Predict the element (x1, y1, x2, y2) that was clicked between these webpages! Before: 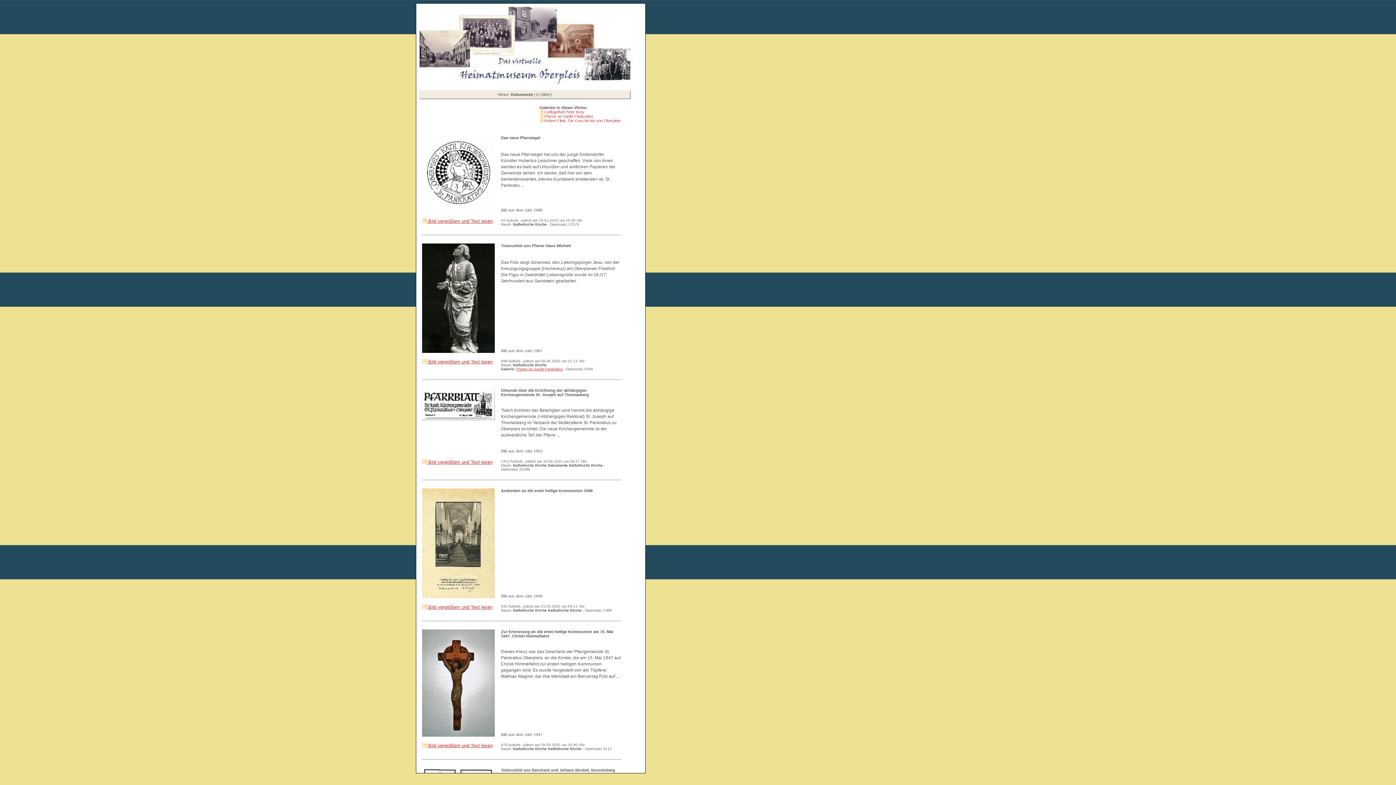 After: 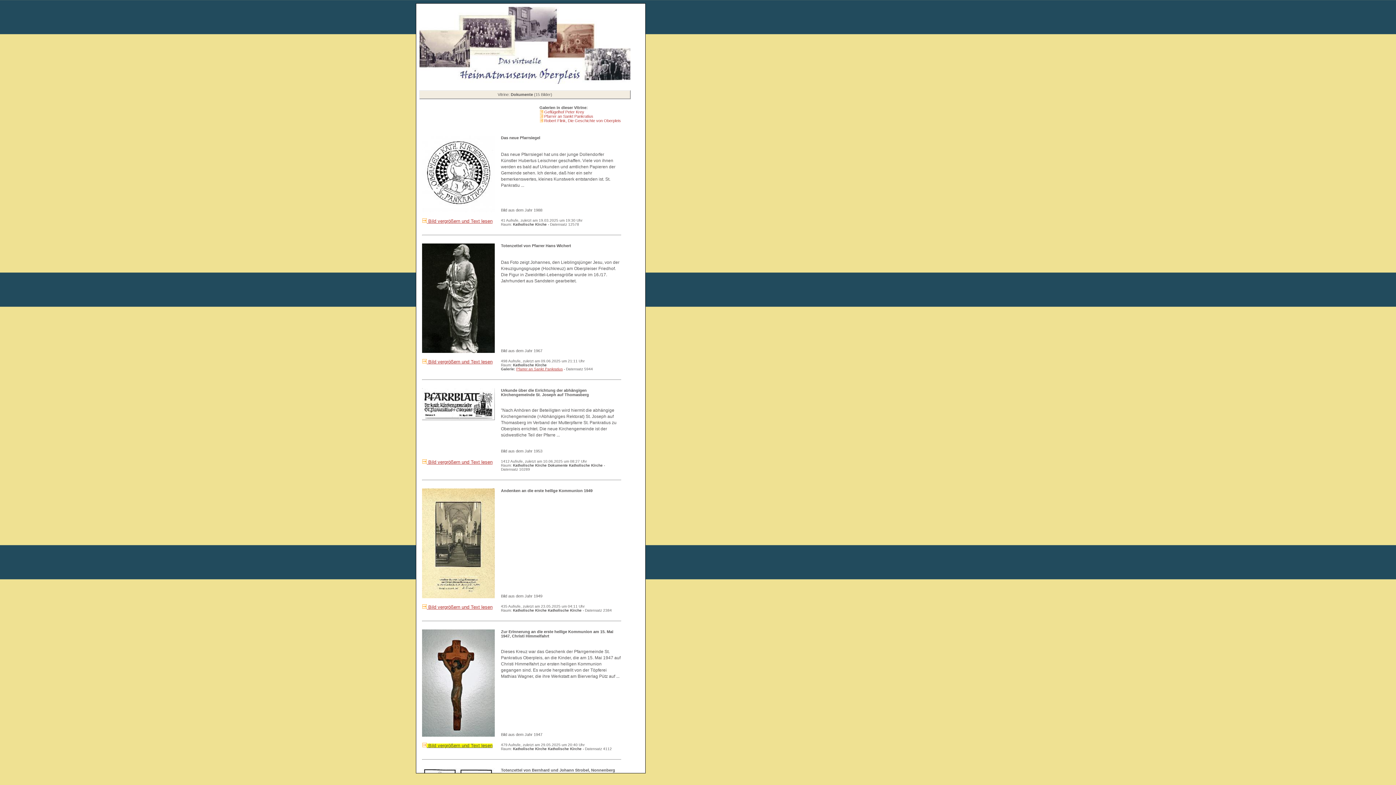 Action: label:  Bild vergrößern und Text lesen bbox: (426, 744, 492, 748)